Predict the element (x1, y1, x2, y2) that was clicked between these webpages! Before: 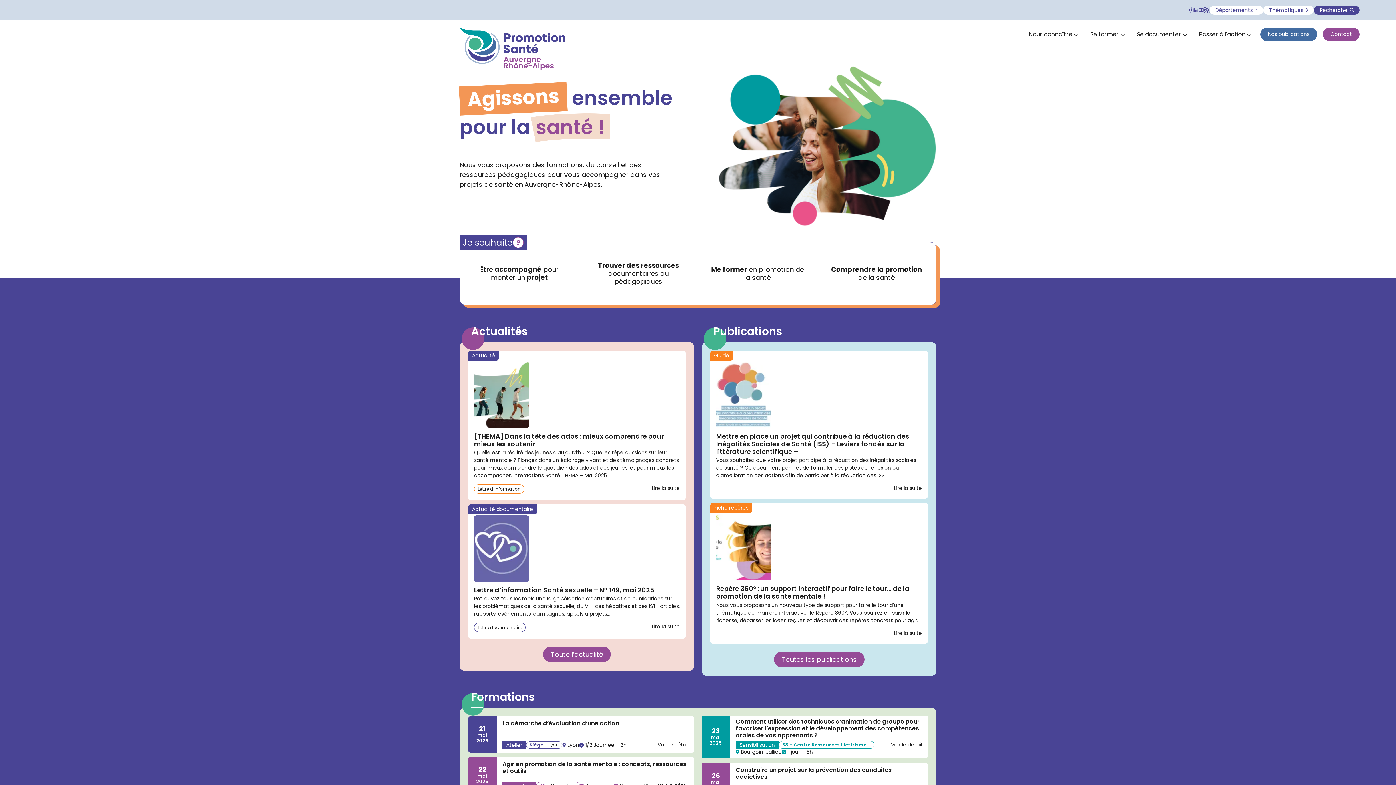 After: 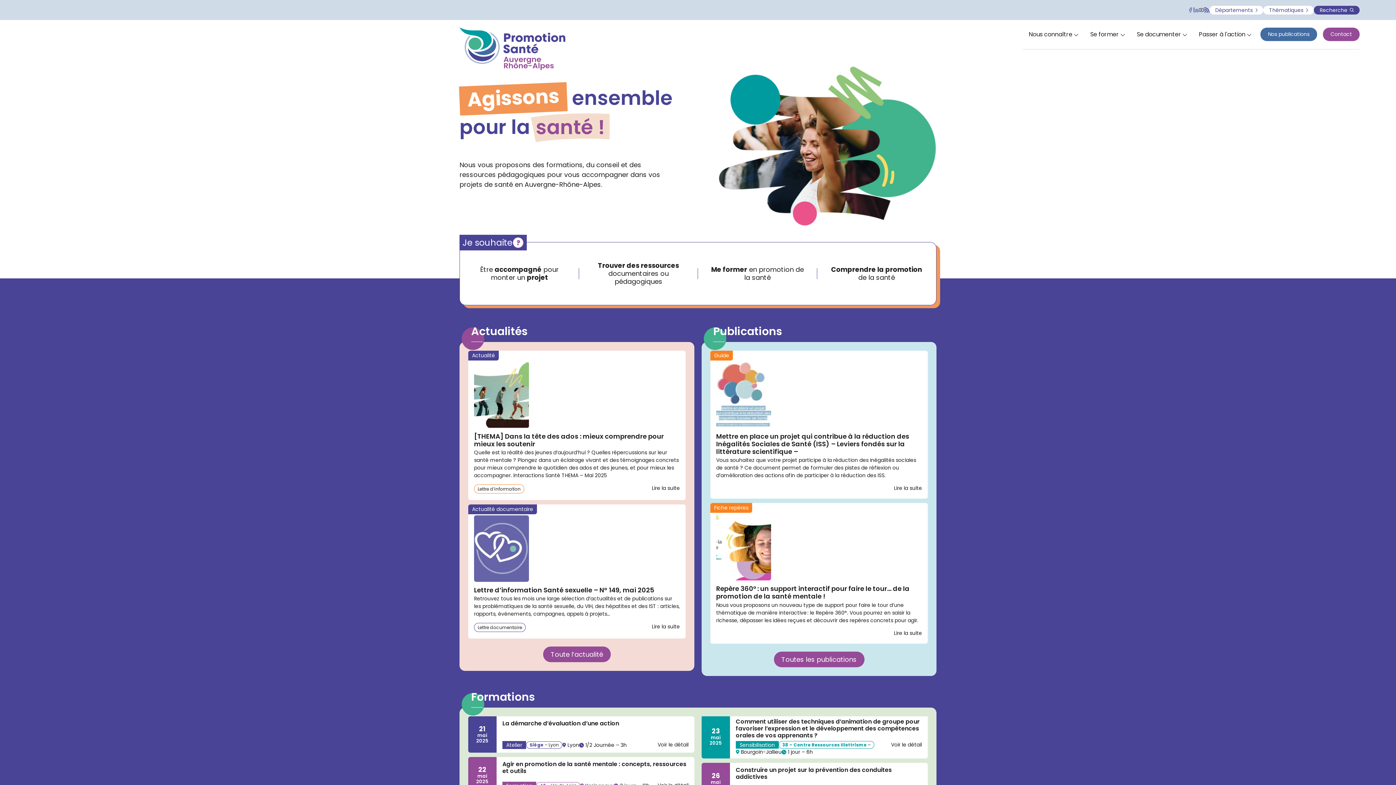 Action: bbox: (1198, 7, 1204, 12)